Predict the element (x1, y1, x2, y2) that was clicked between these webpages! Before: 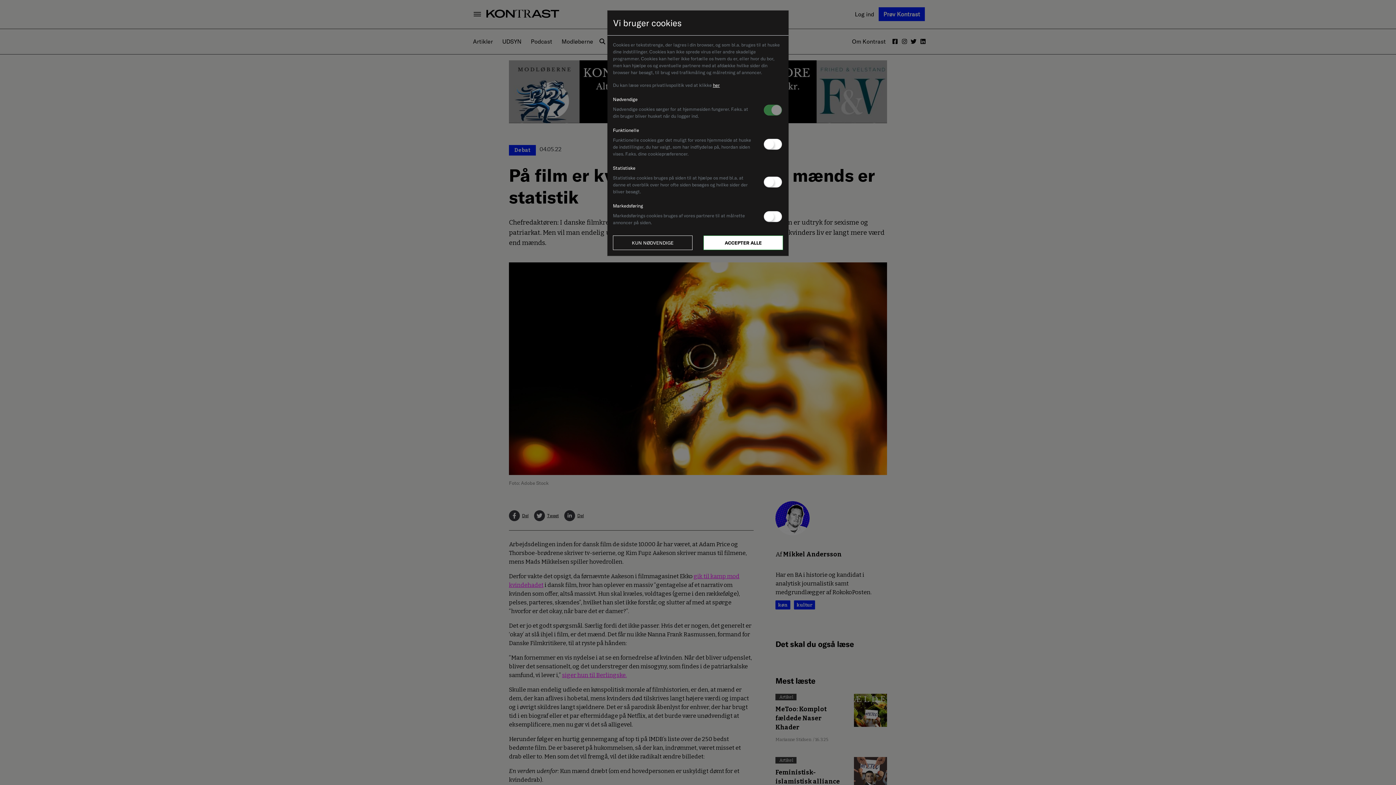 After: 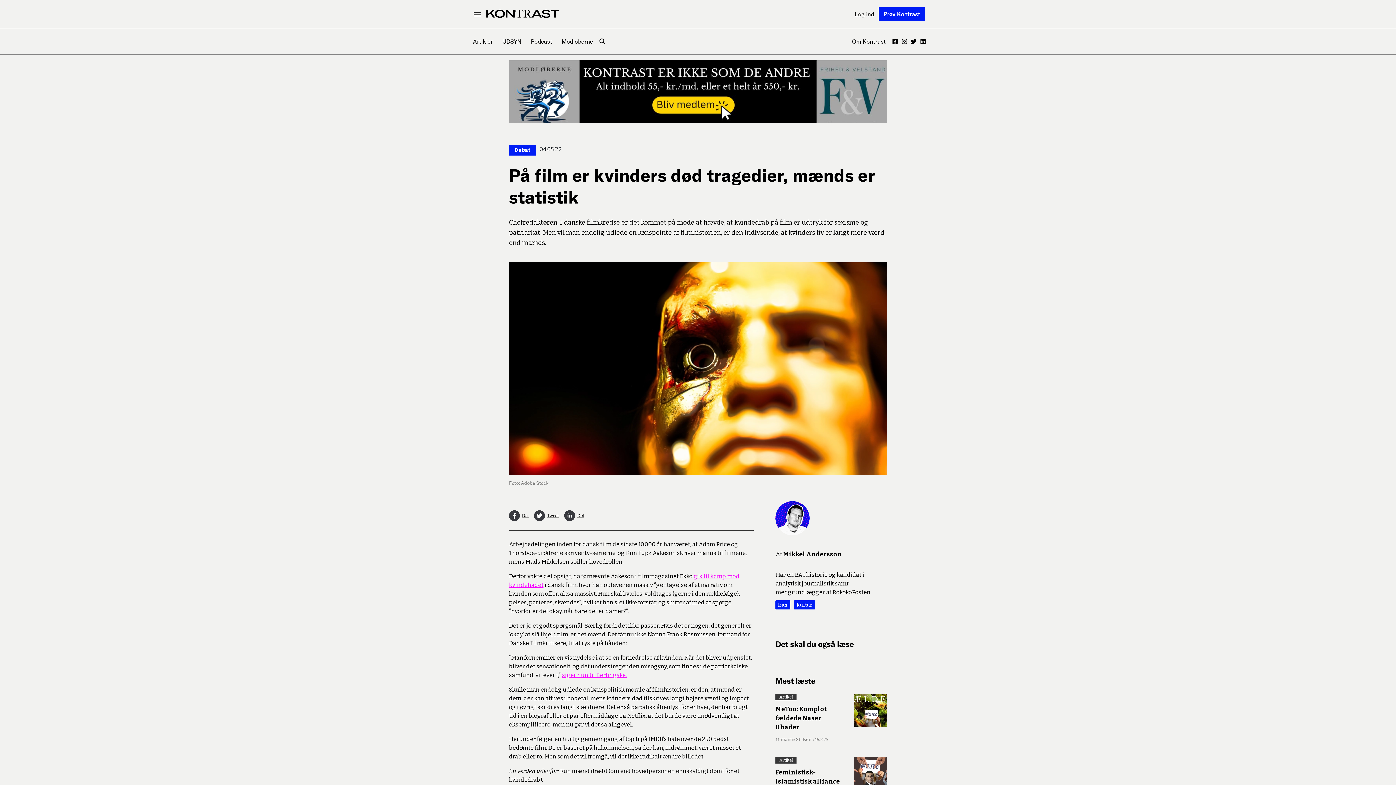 Action: label: KUN NØDVENDIGE bbox: (613, 235, 692, 250)